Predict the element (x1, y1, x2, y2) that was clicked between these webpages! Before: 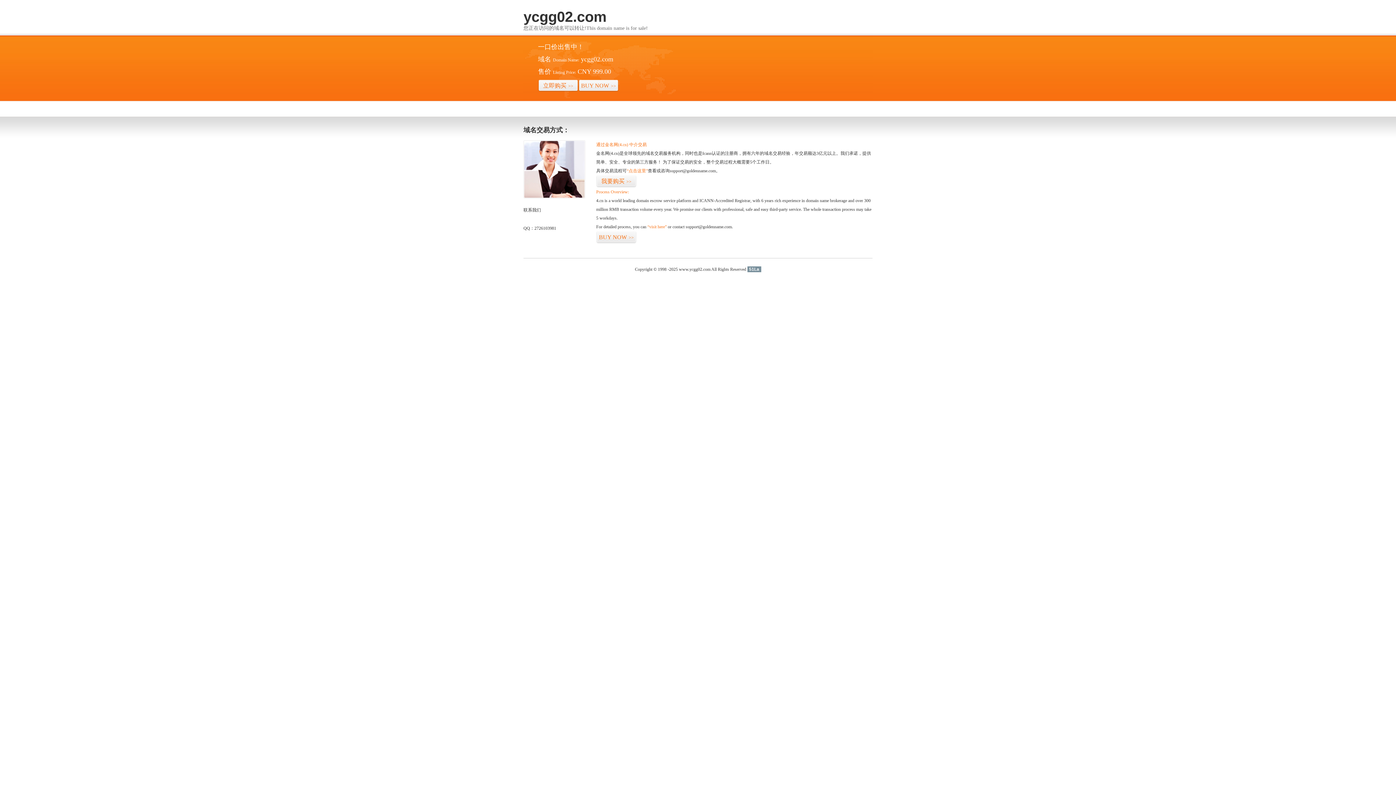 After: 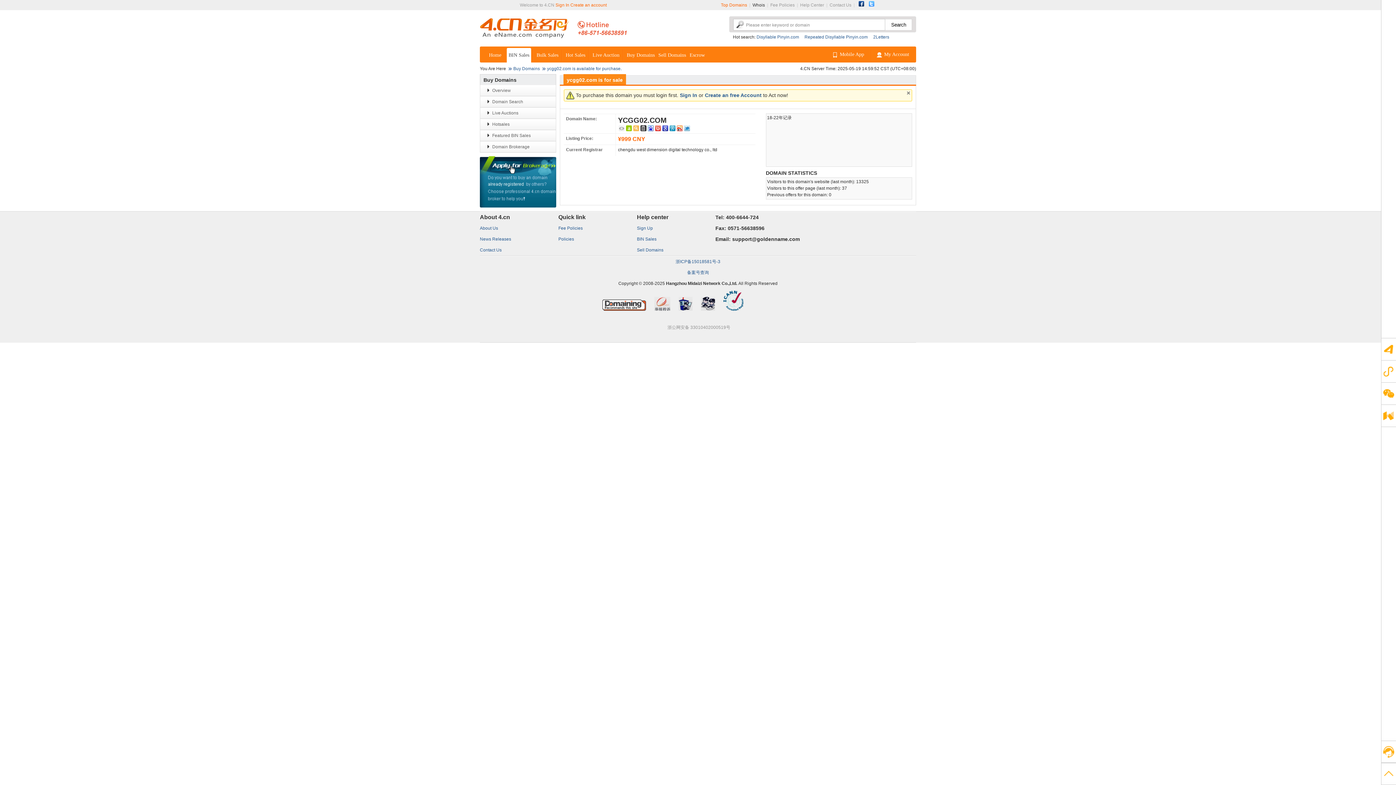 Action: bbox: (626, 168, 648, 173) label: “点击这里”